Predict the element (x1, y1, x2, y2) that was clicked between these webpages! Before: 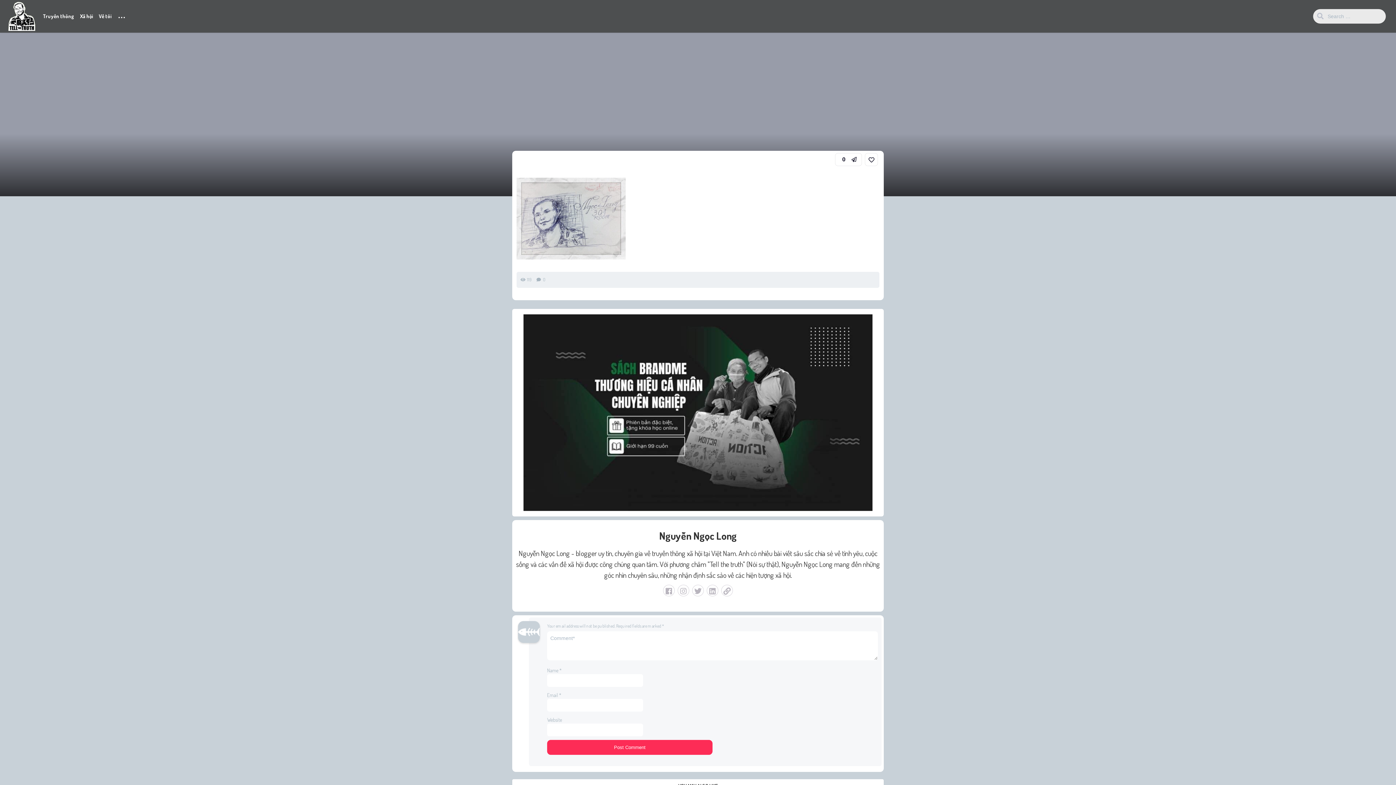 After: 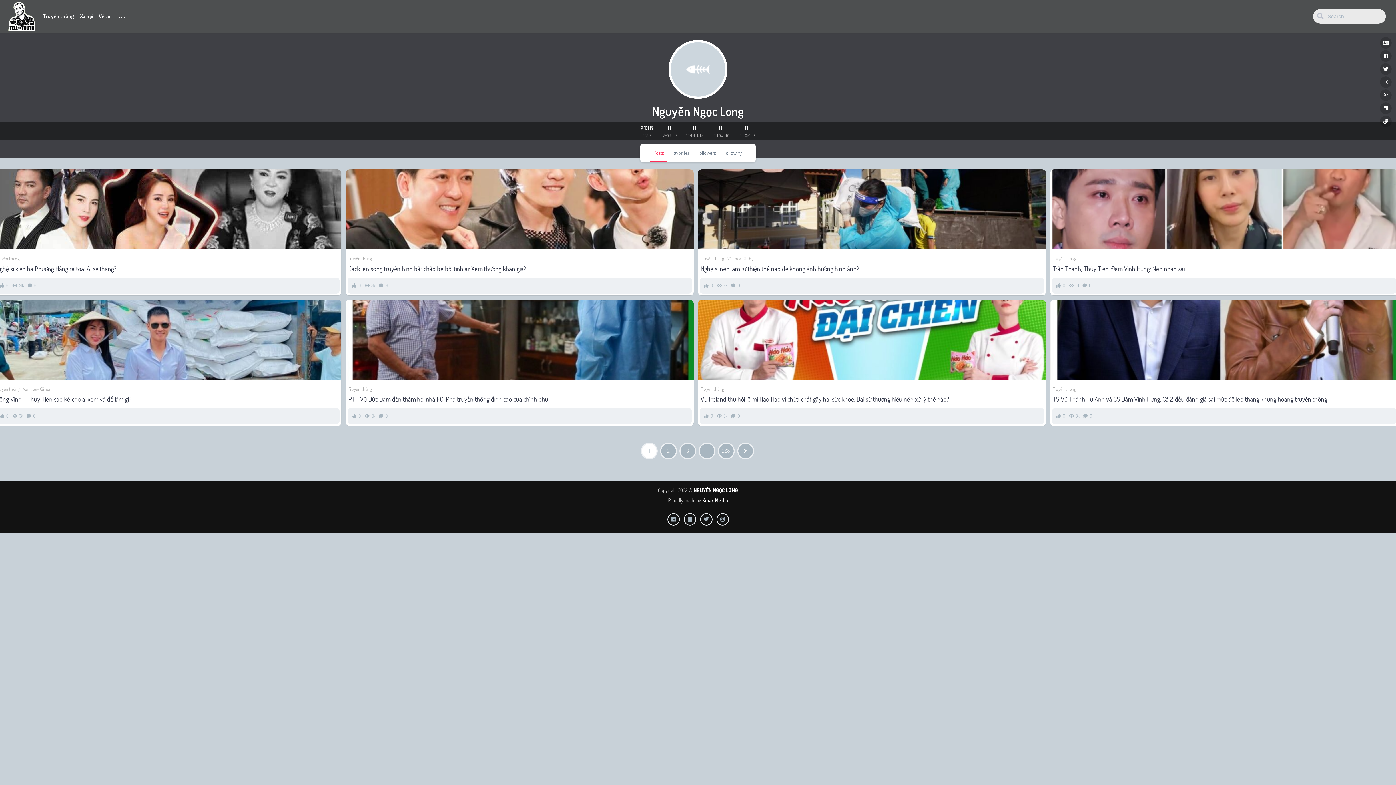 Action: label: Nguyễn Ngọc Long bbox: (515, 528, 880, 543)